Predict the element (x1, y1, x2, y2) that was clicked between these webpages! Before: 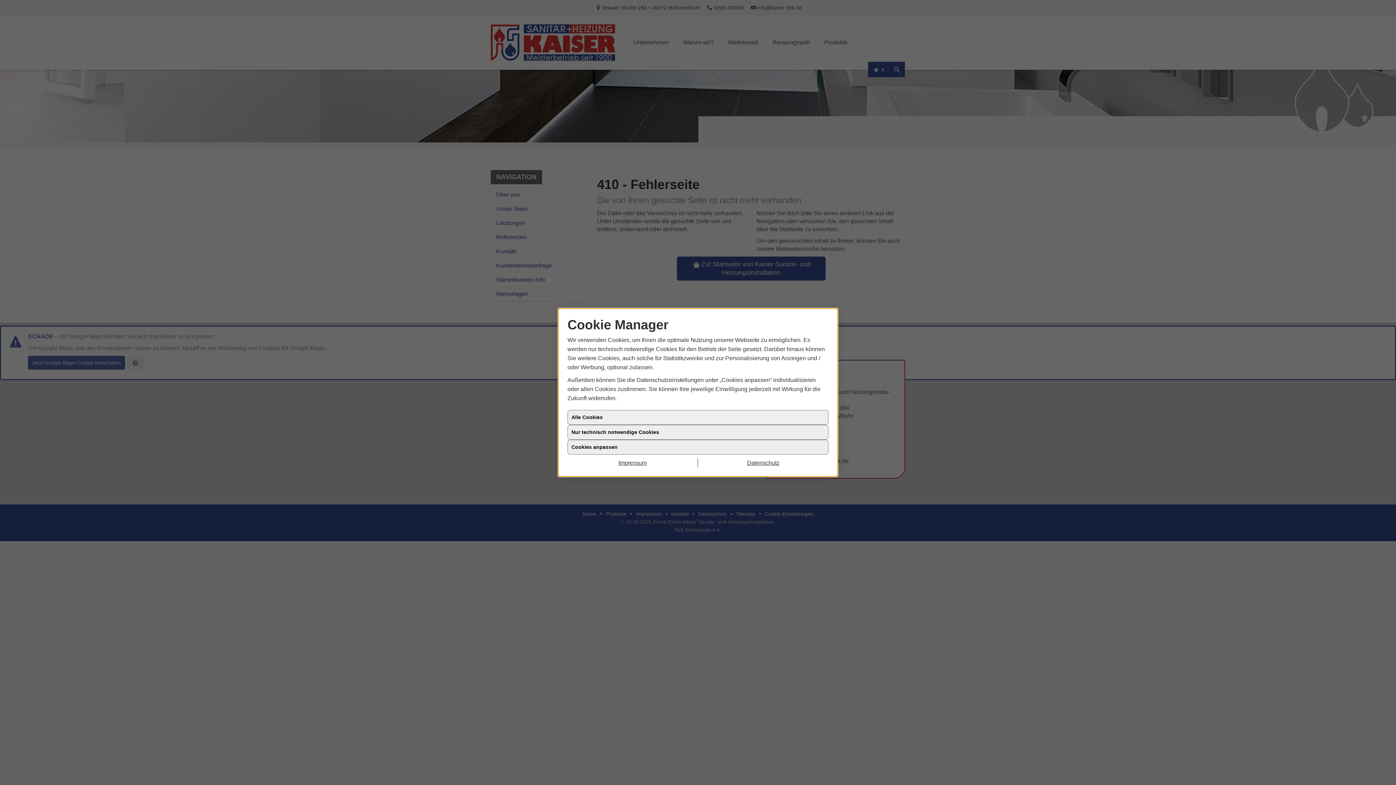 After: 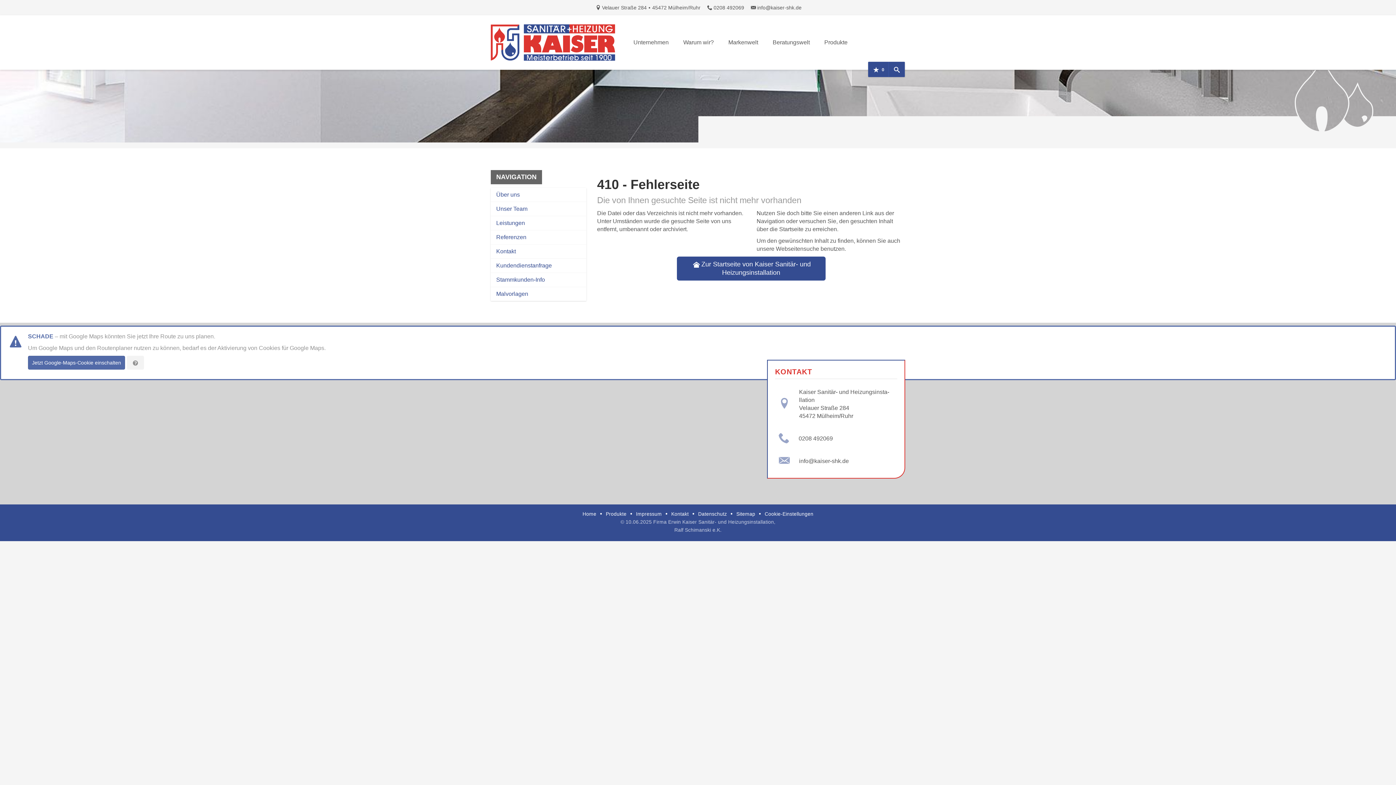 Action: bbox: (567, 463, 698, 472) label: Impressum